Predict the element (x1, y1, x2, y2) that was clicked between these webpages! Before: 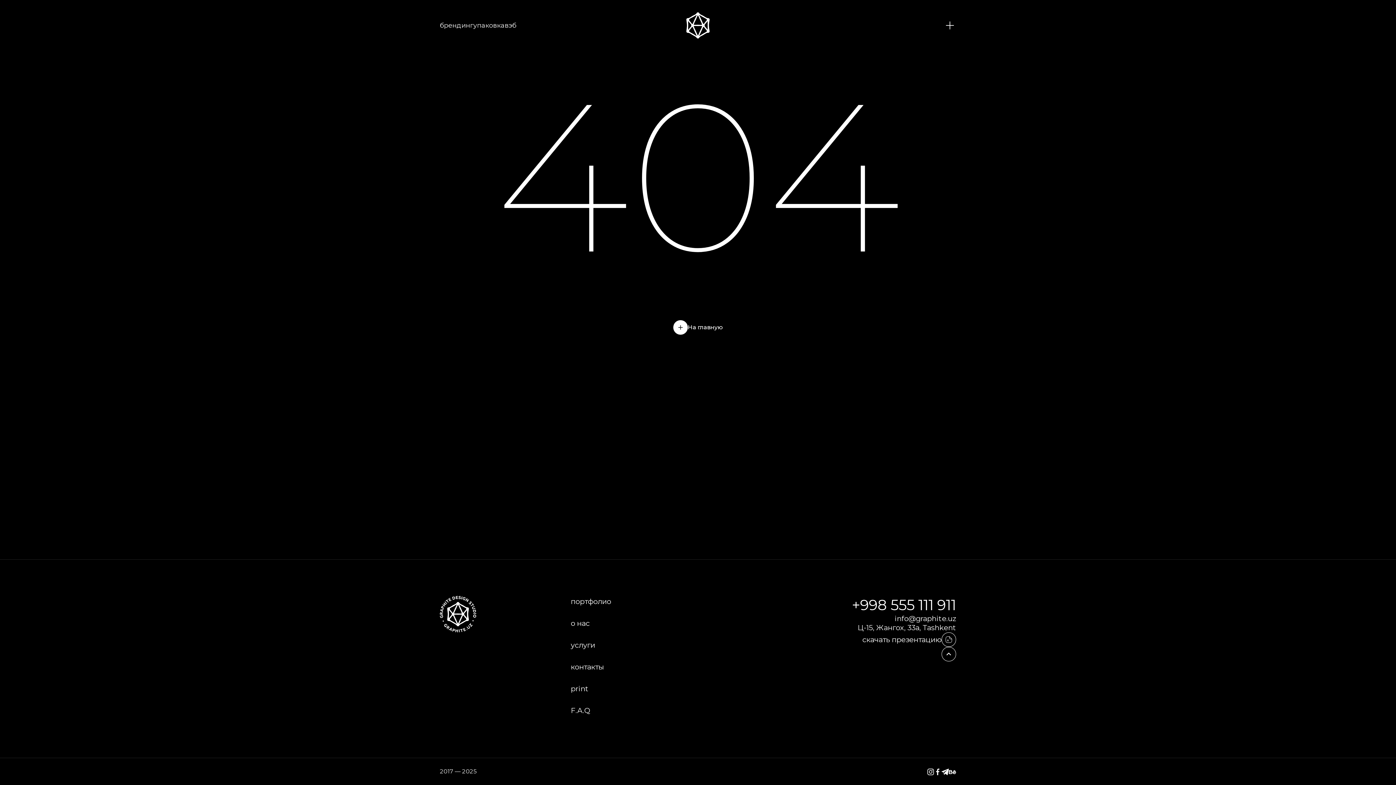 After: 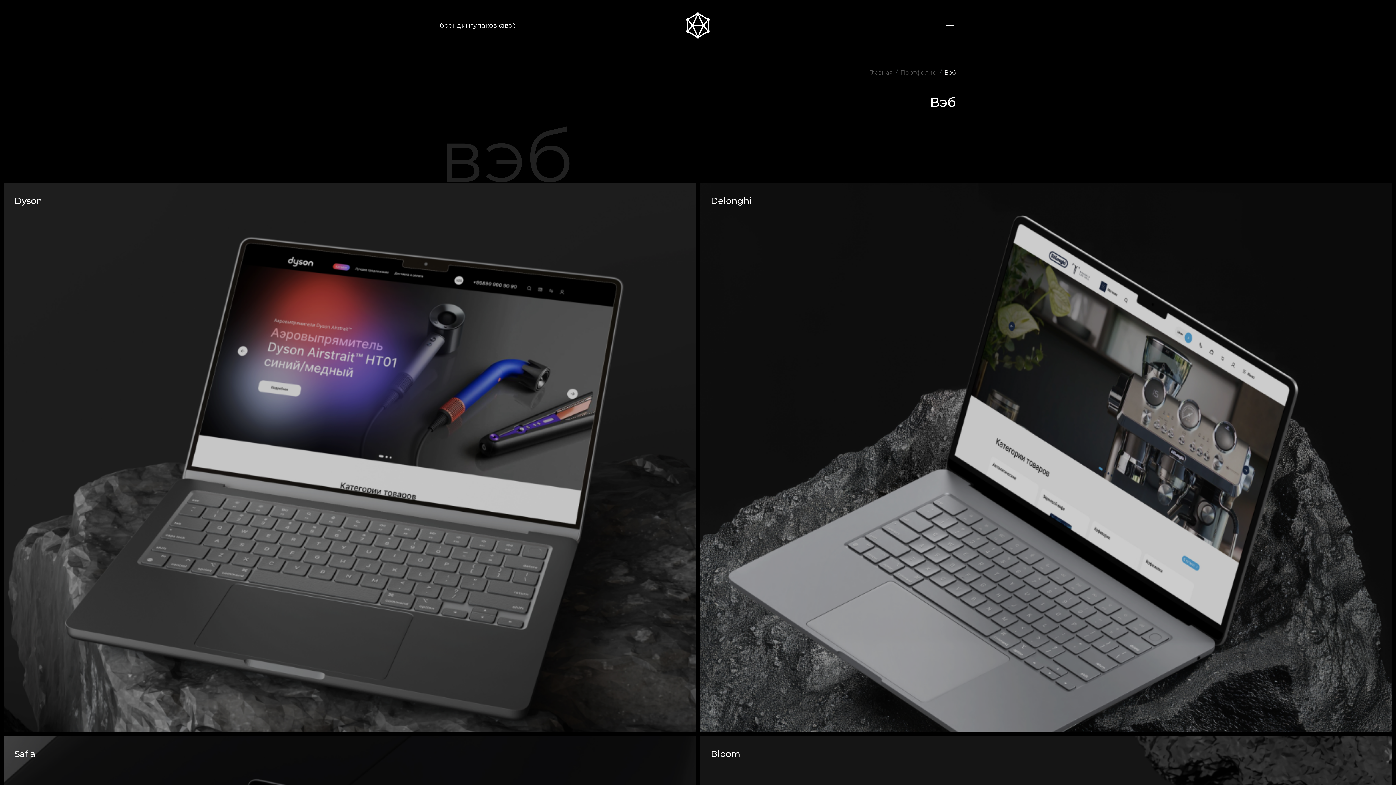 Action: bbox: (504, 20, 516, 30) label: вэб